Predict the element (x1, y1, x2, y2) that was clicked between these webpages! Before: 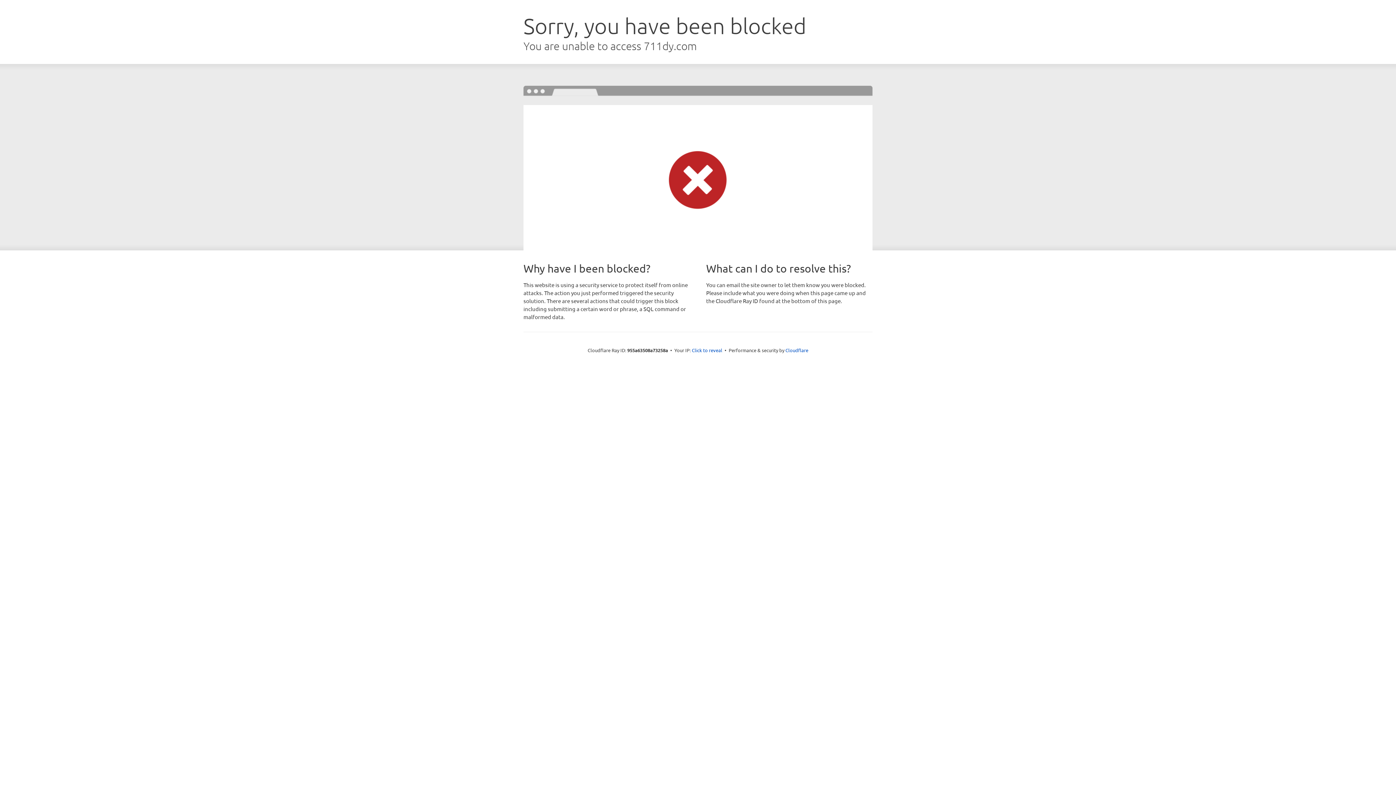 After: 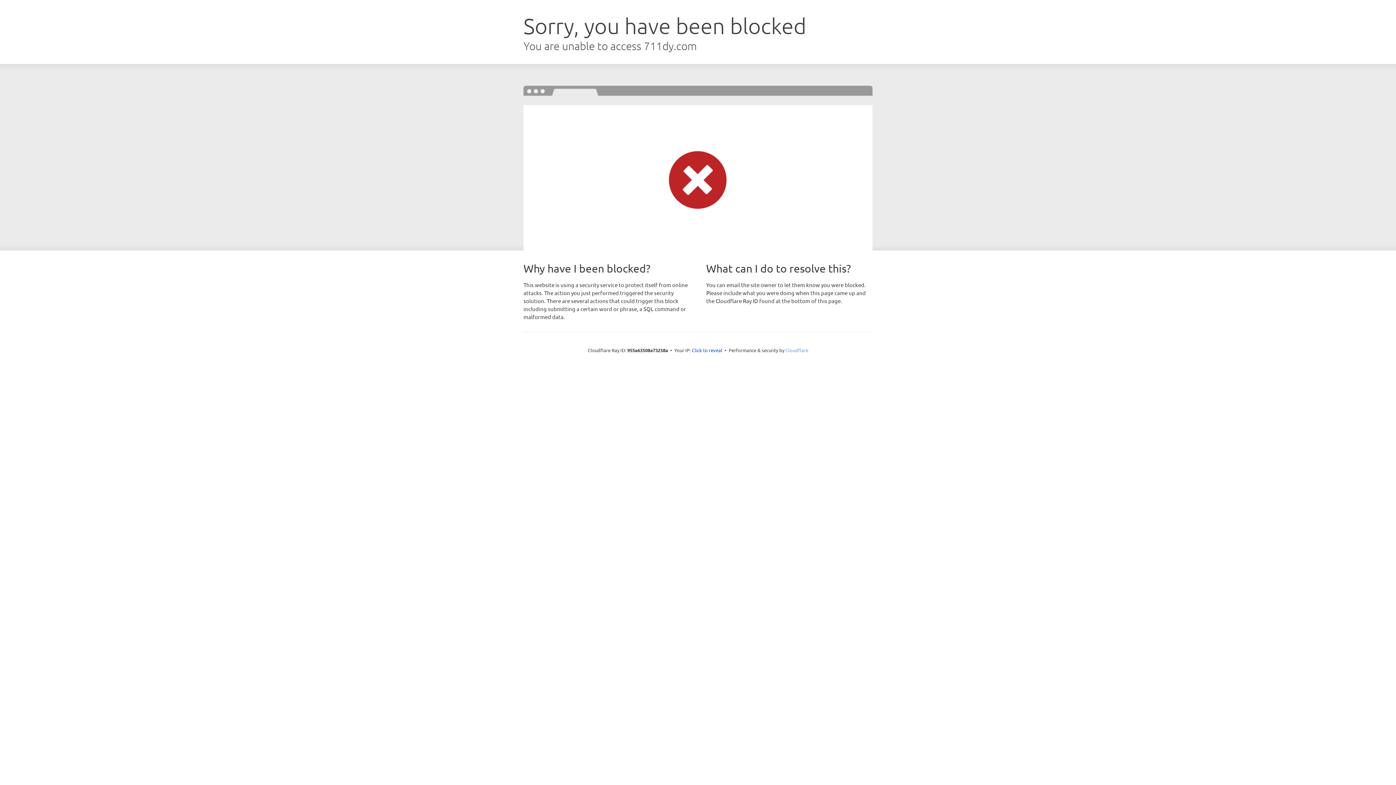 Action: label: Cloudflare bbox: (785, 347, 808, 353)